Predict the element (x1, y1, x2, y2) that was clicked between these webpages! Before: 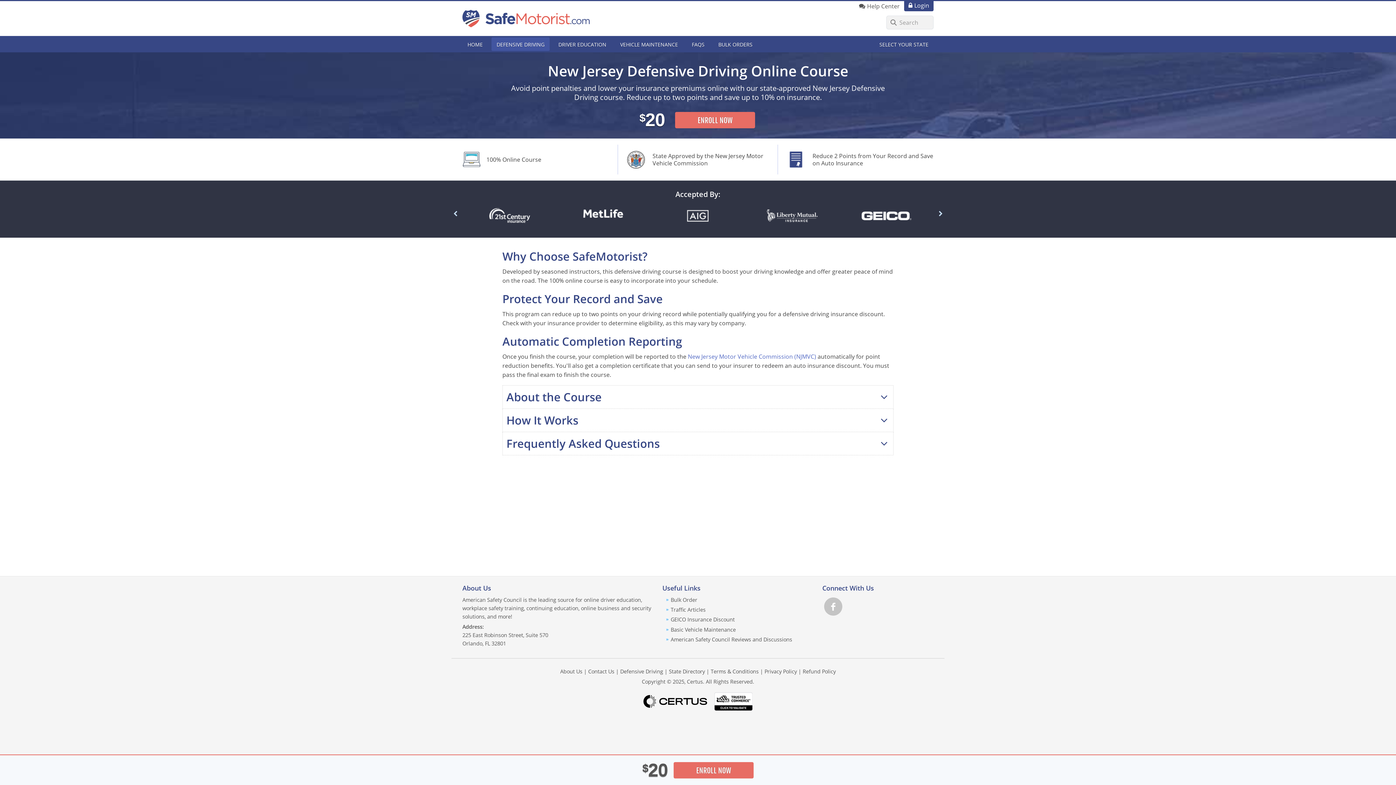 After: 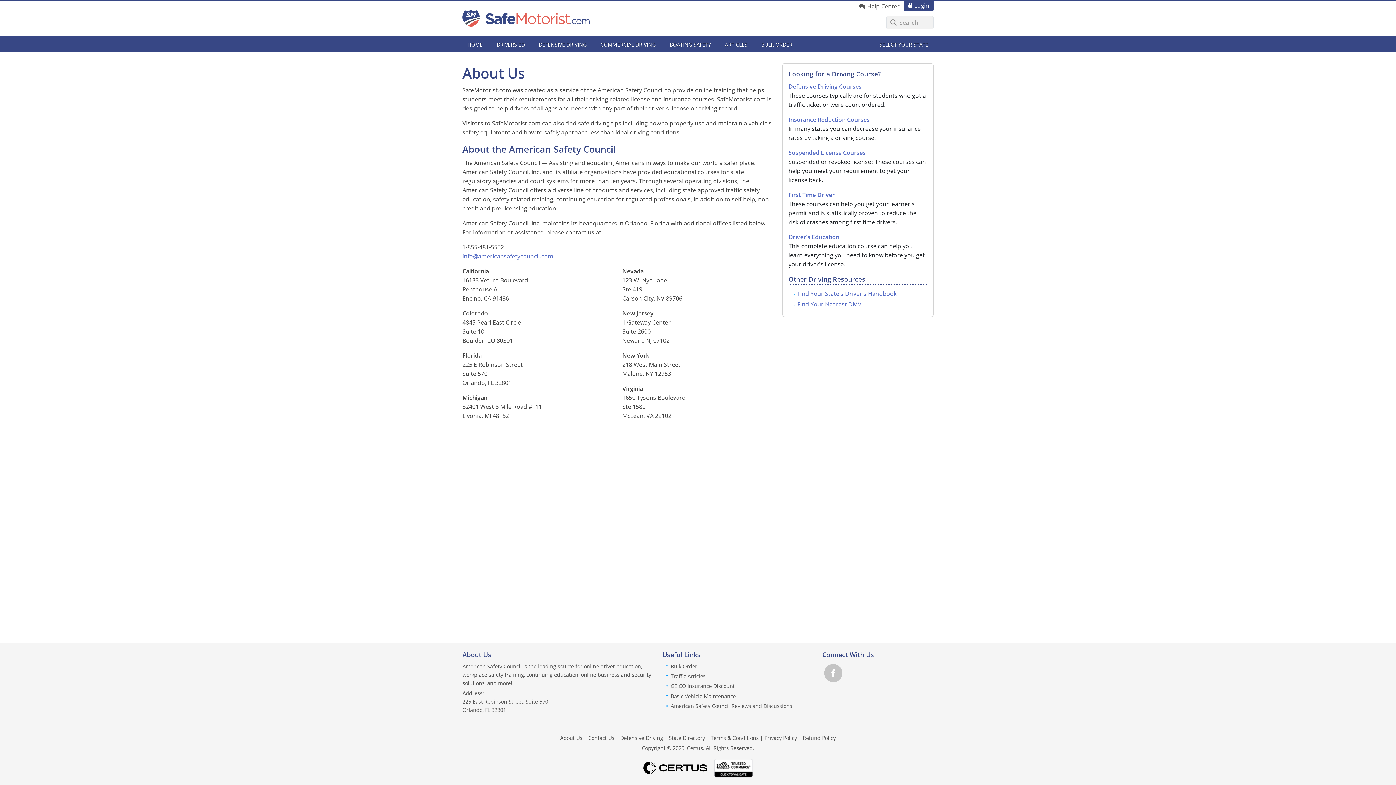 Action: bbox: (560, 668, 582, 675) label: About Us